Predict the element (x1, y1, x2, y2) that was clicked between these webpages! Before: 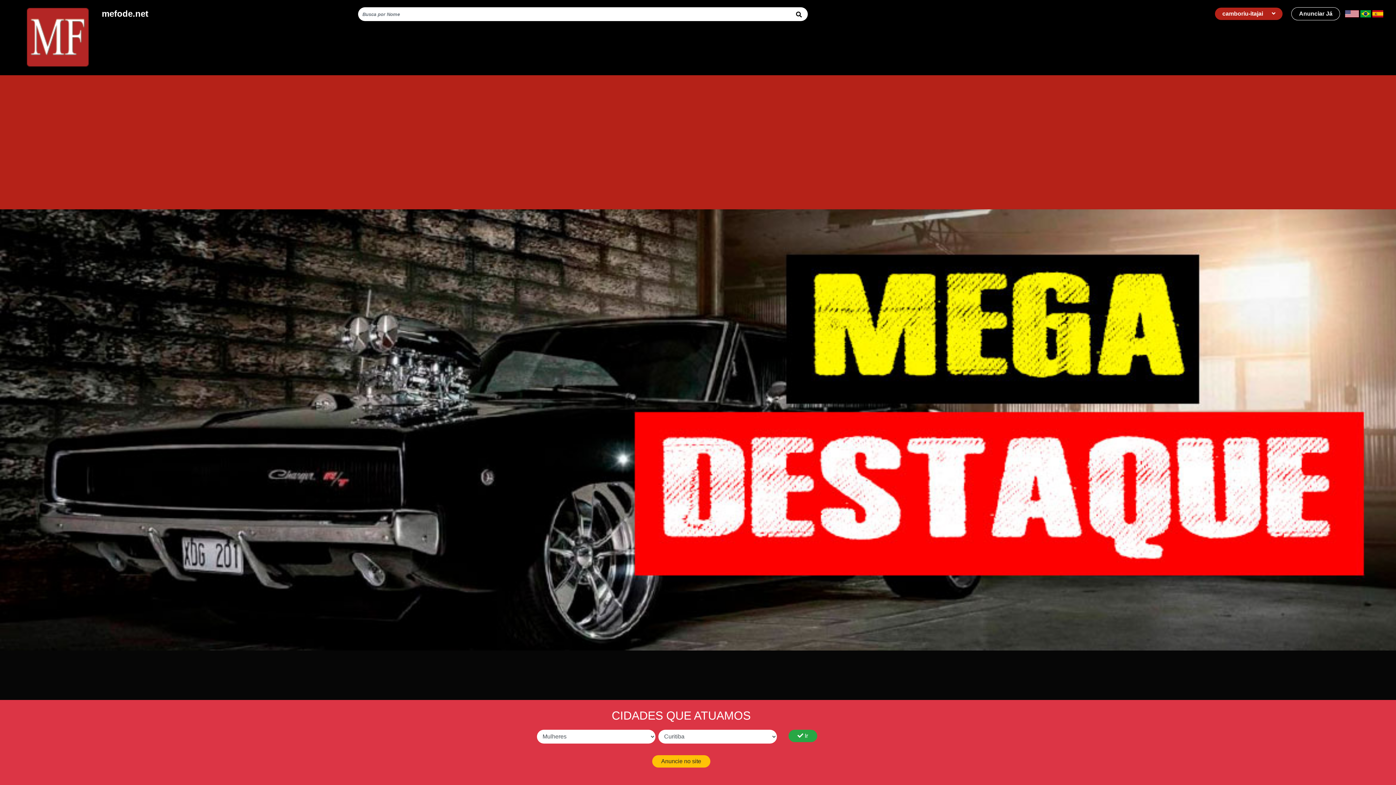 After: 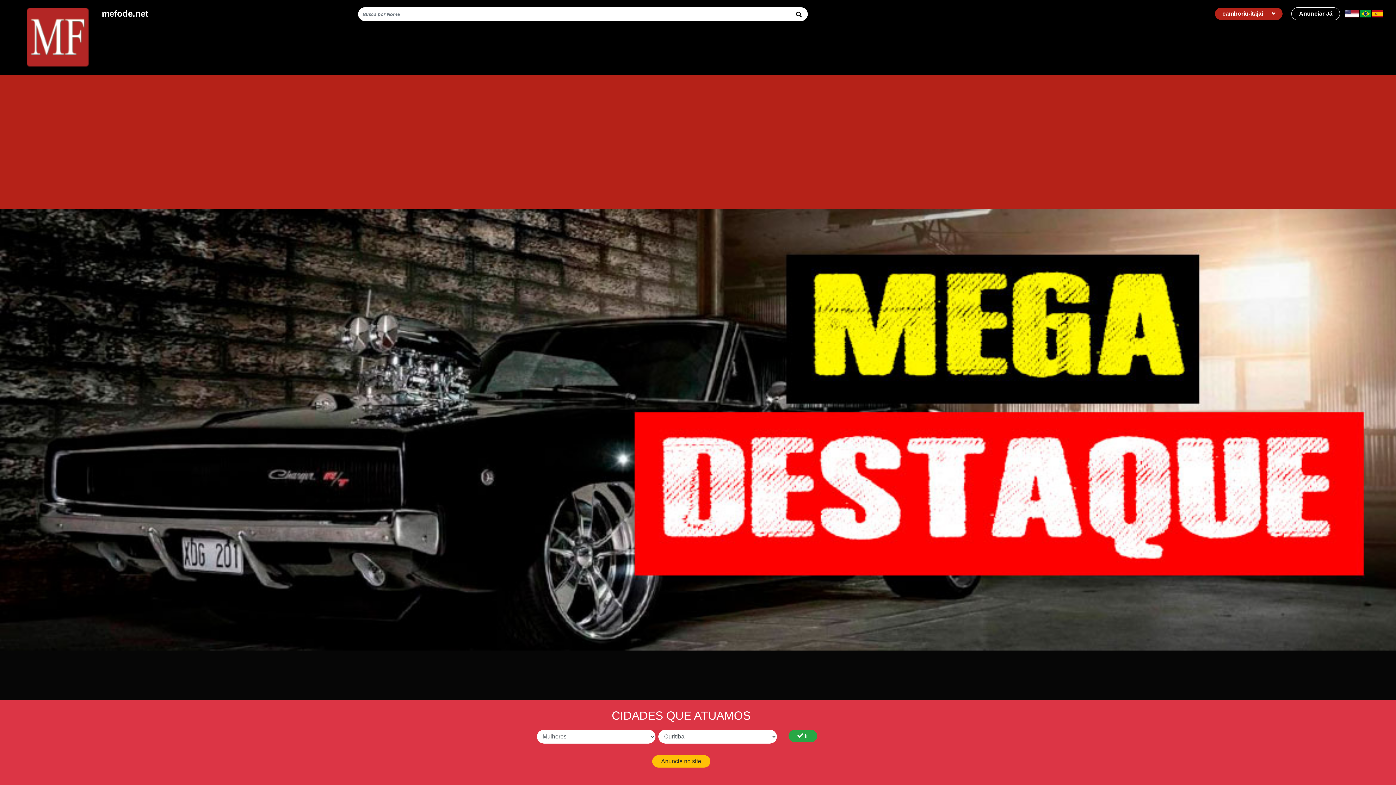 Action: label:   bbox: (1345, 10, 1360, 16)